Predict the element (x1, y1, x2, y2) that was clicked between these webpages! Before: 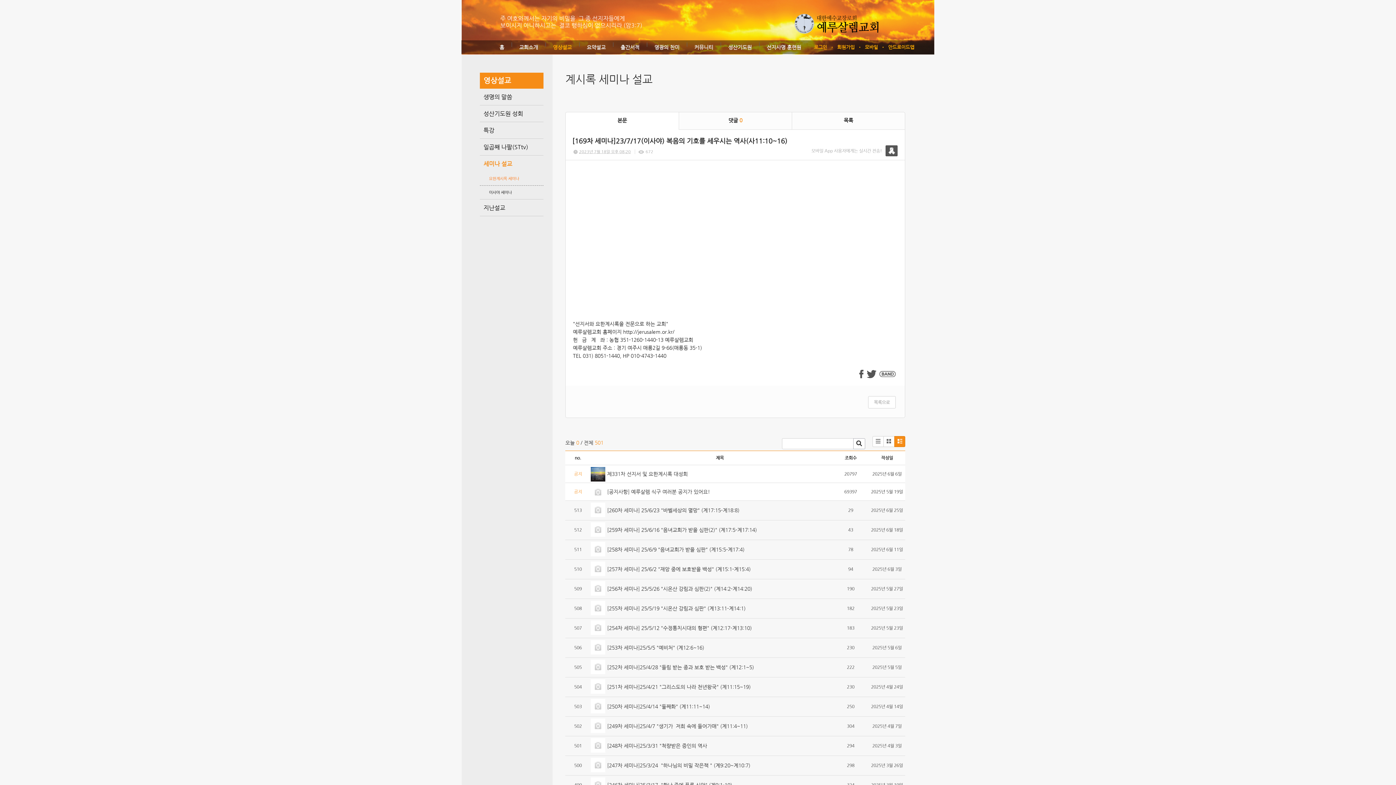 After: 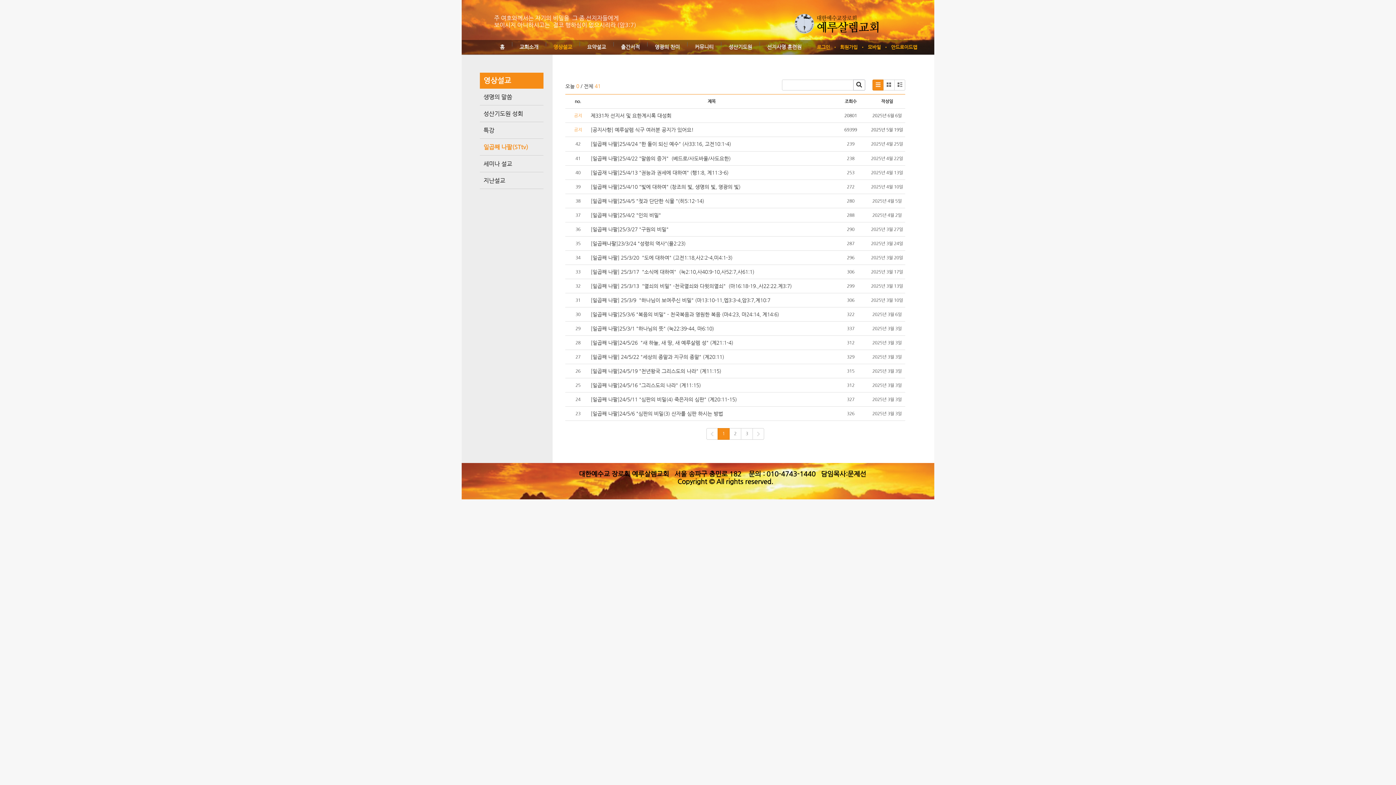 Action: bbox: (480, 138, 543, 155) label: 일곱째 나팔(STtv)